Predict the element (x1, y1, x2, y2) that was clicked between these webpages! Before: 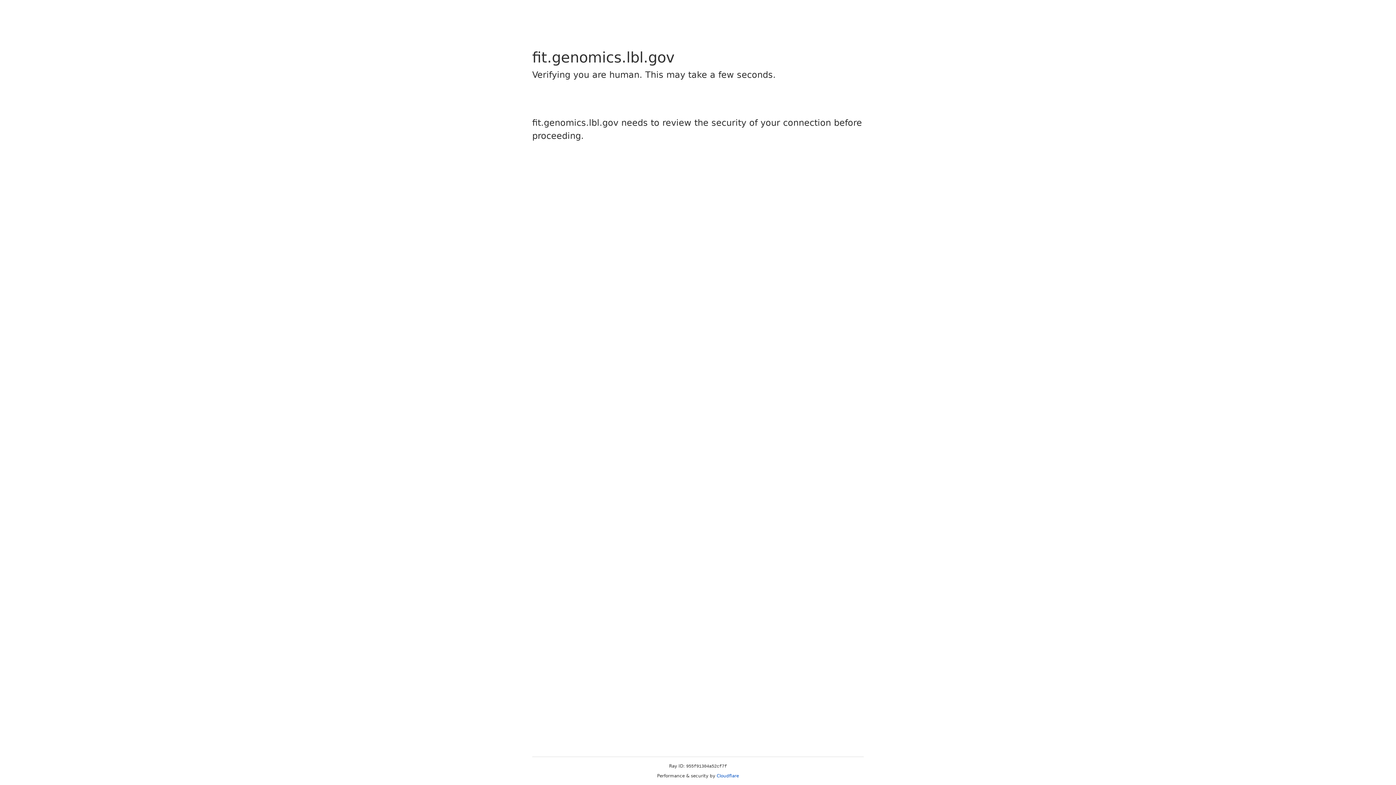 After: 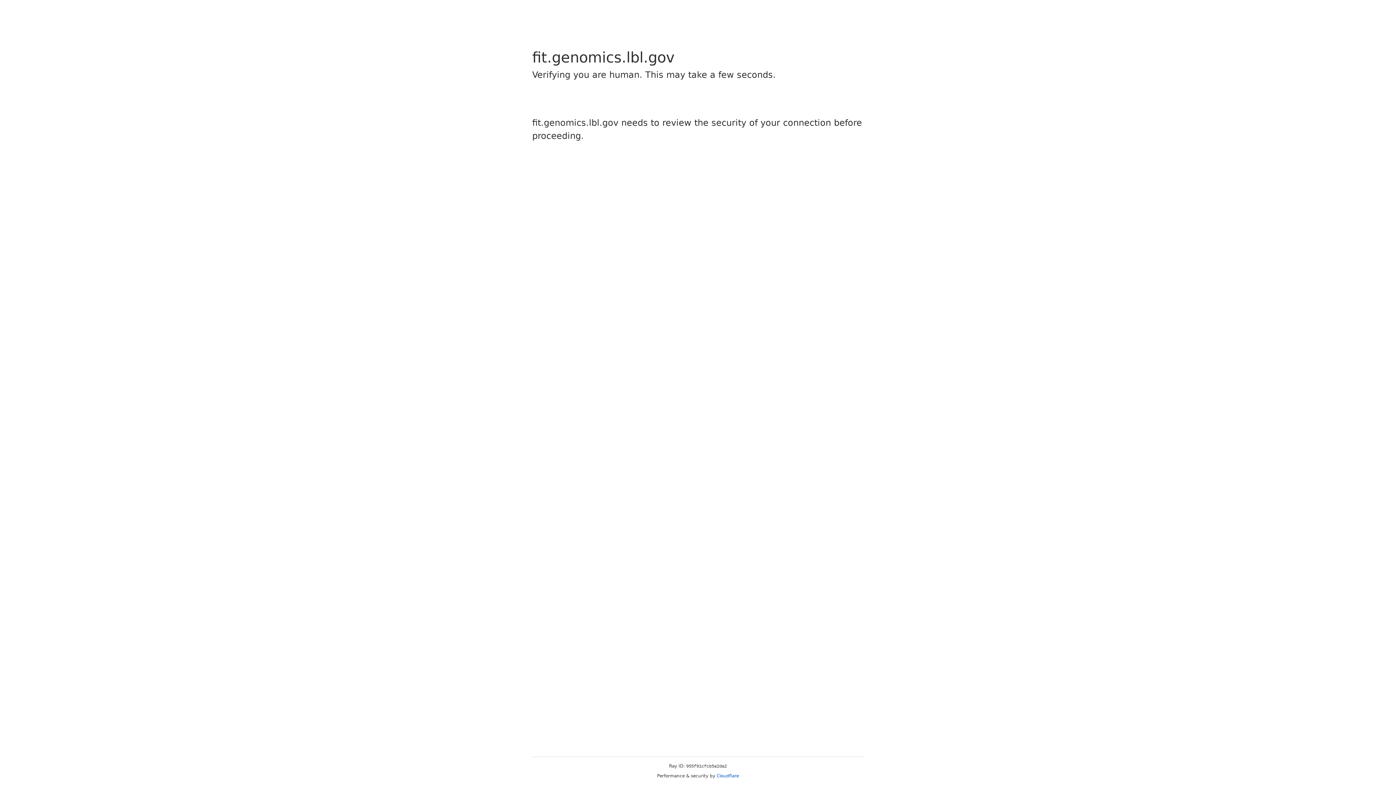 Action: bbox: (716, 773, 739, 778) label: Cloudflare